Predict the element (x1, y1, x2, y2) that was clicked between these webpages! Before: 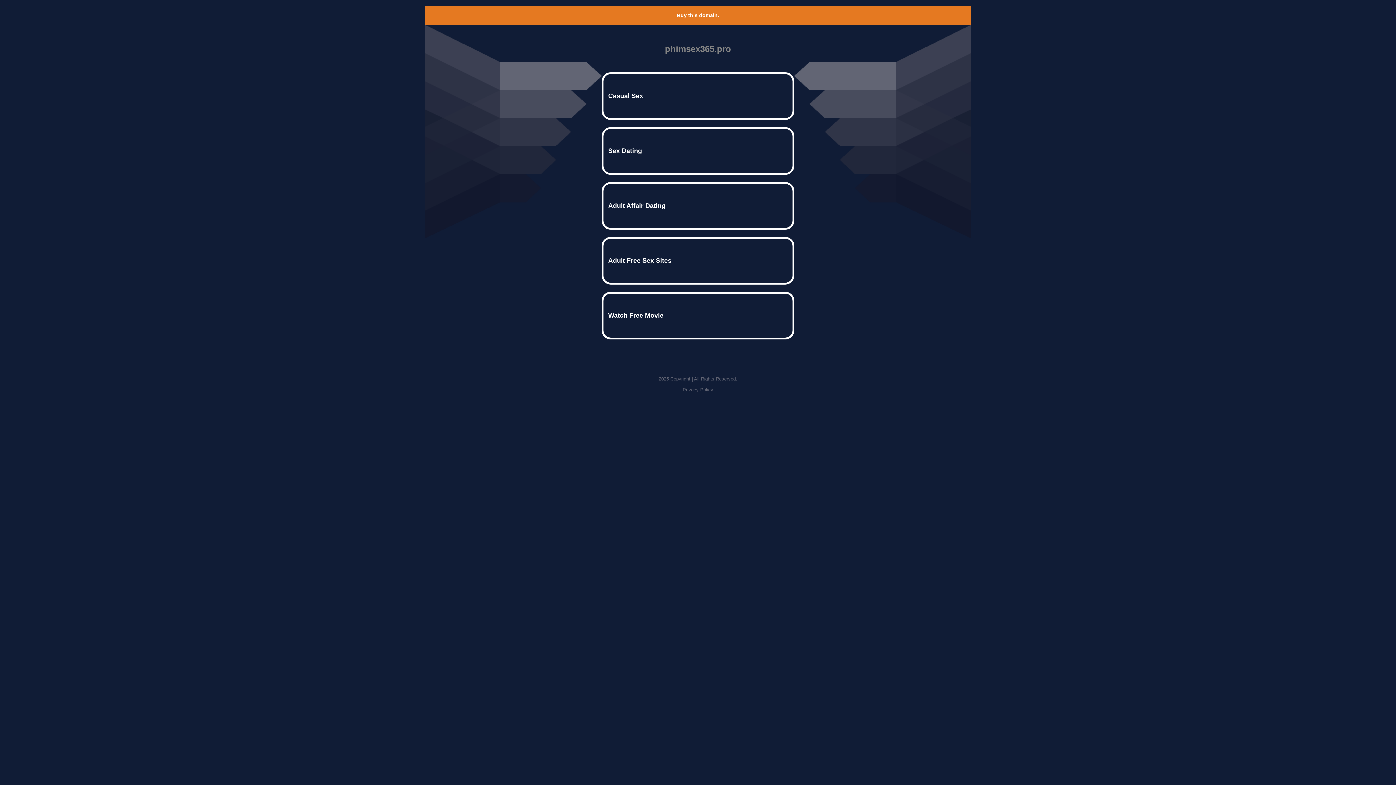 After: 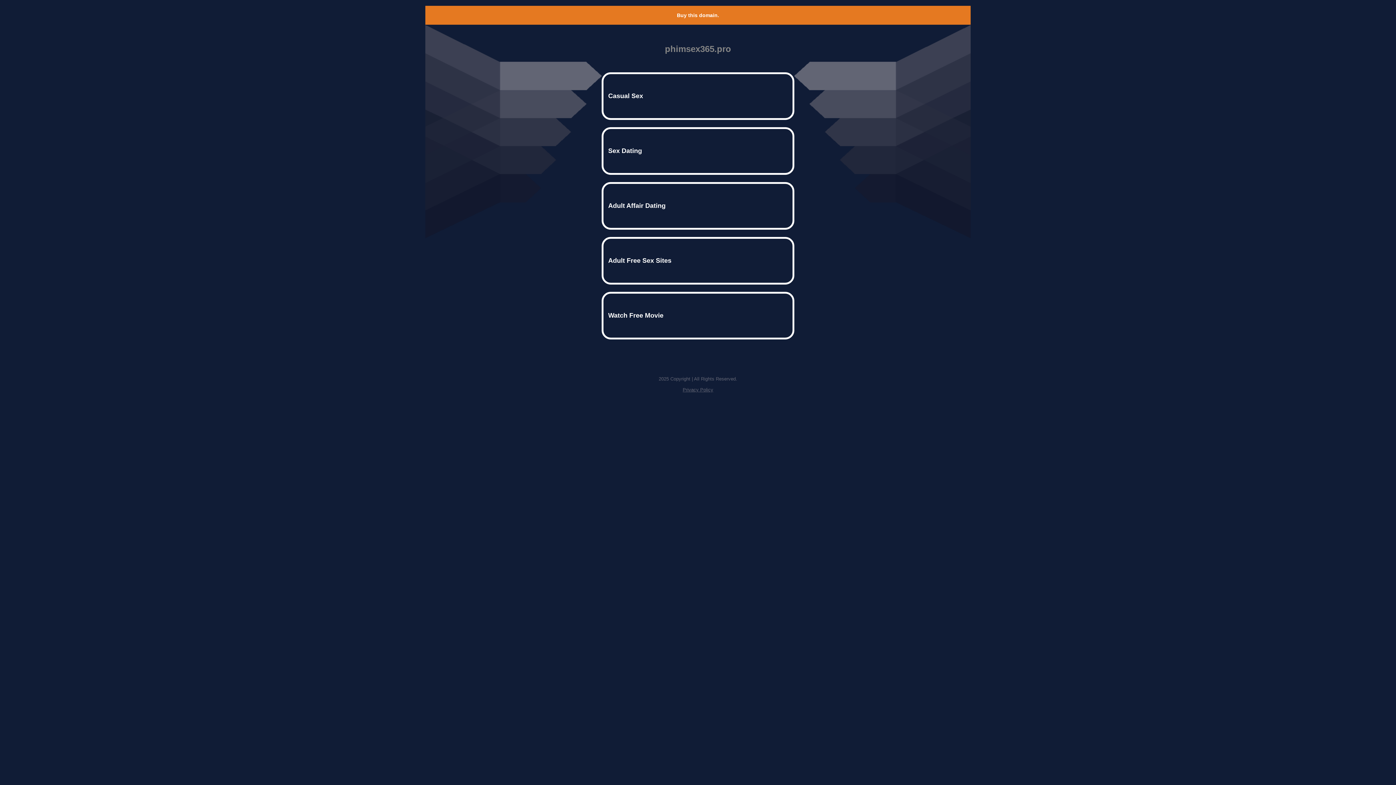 Action: bbox: (677, 12, 719, 18) label: Buy this domain.